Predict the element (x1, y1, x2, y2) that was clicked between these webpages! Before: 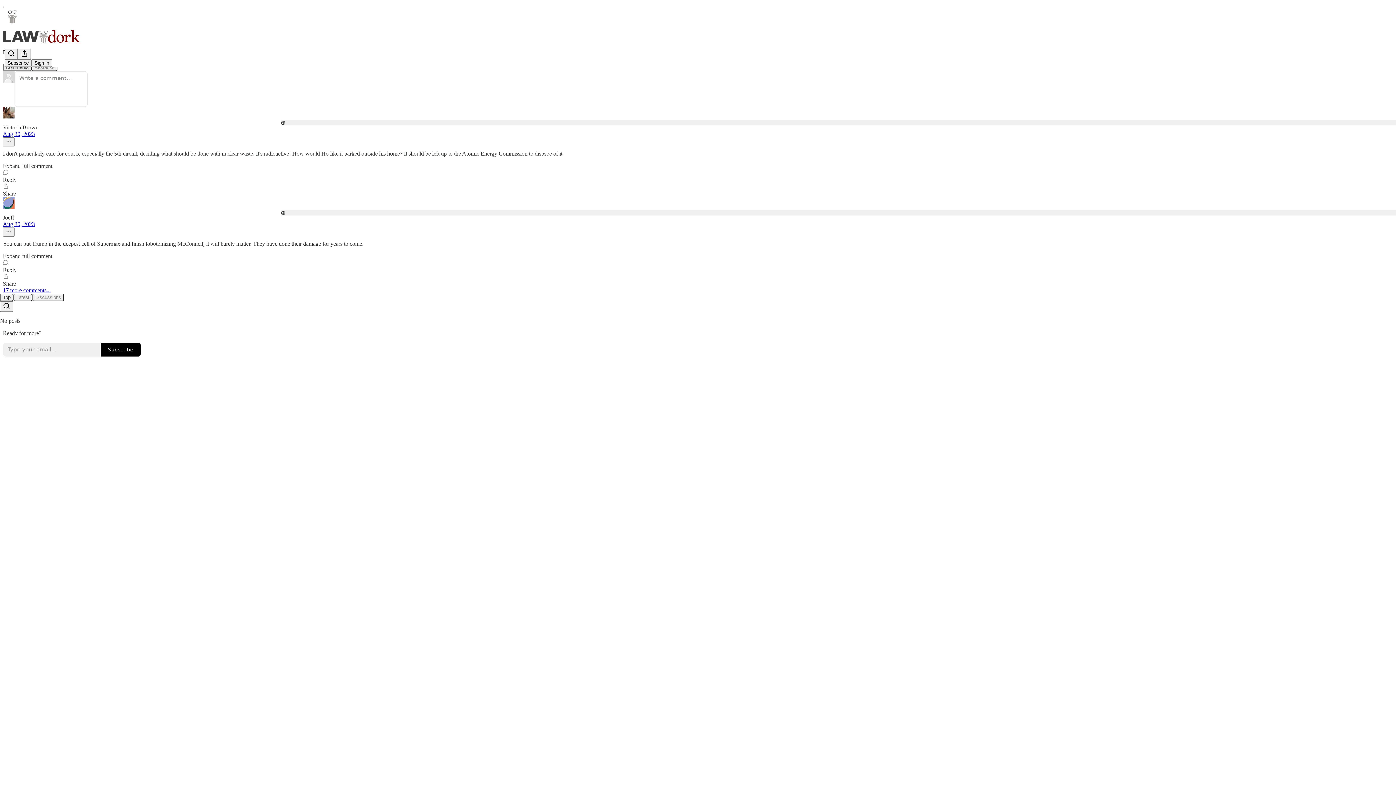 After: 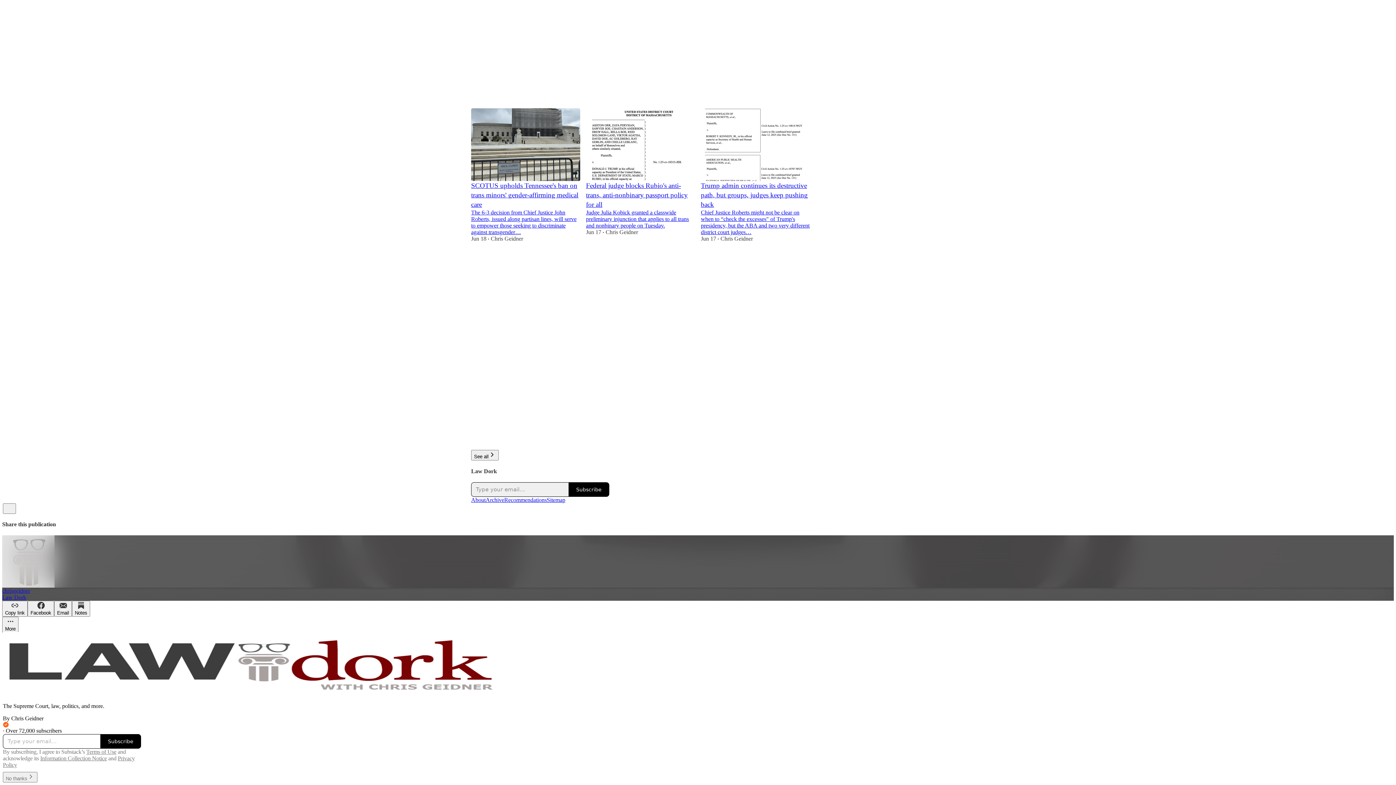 Action: bbox: (2, 29, 1399, 42)